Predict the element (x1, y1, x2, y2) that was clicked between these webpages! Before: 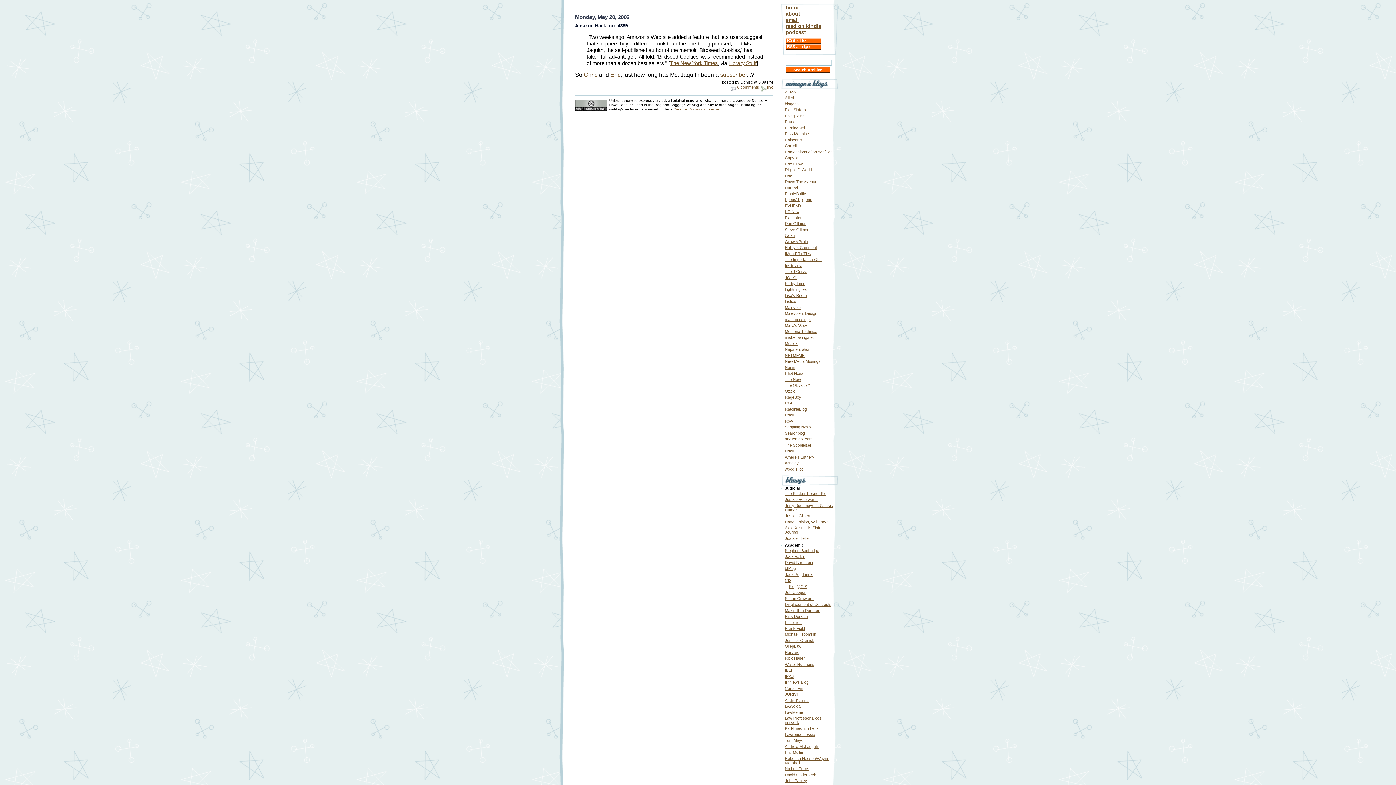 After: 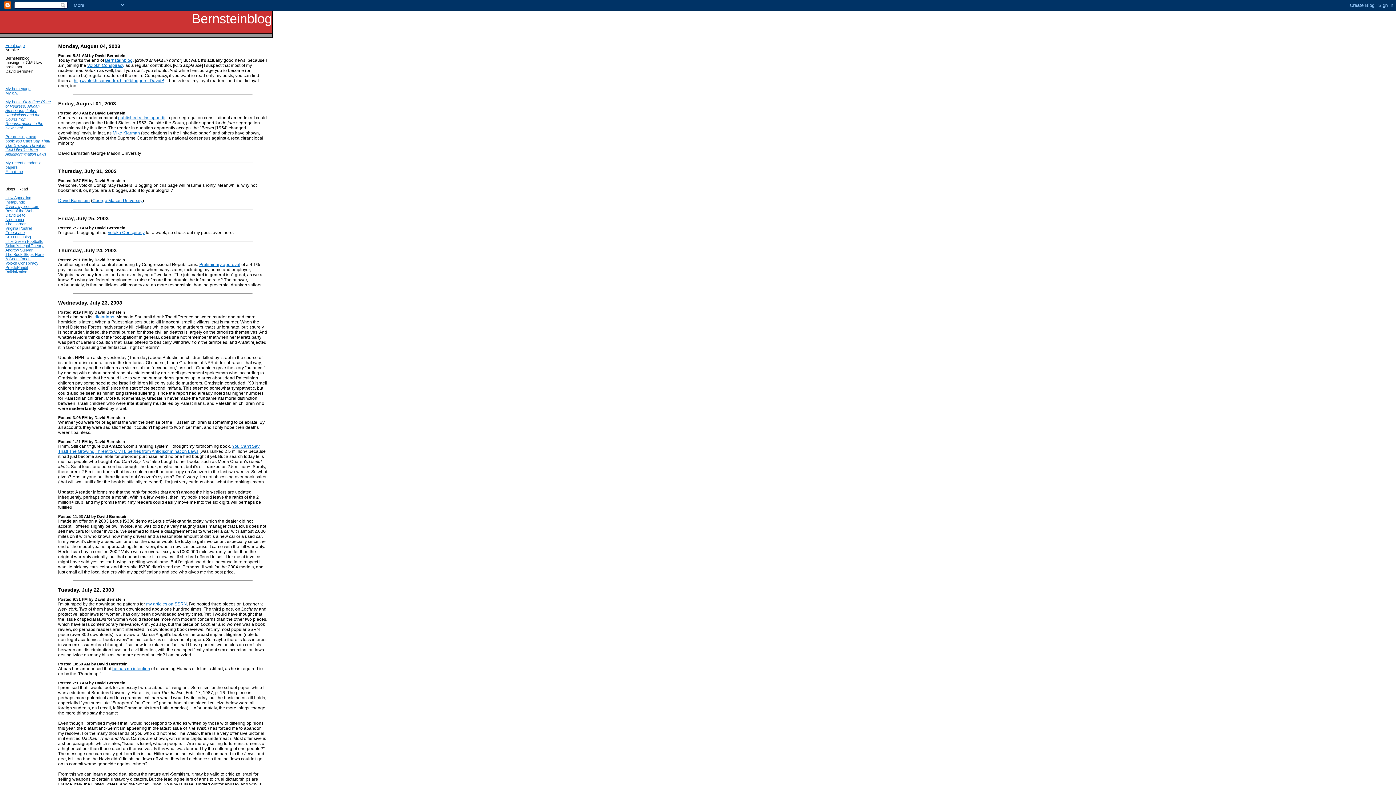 Action: label: David Bernstein bbox: (785, 560, 813, 565)